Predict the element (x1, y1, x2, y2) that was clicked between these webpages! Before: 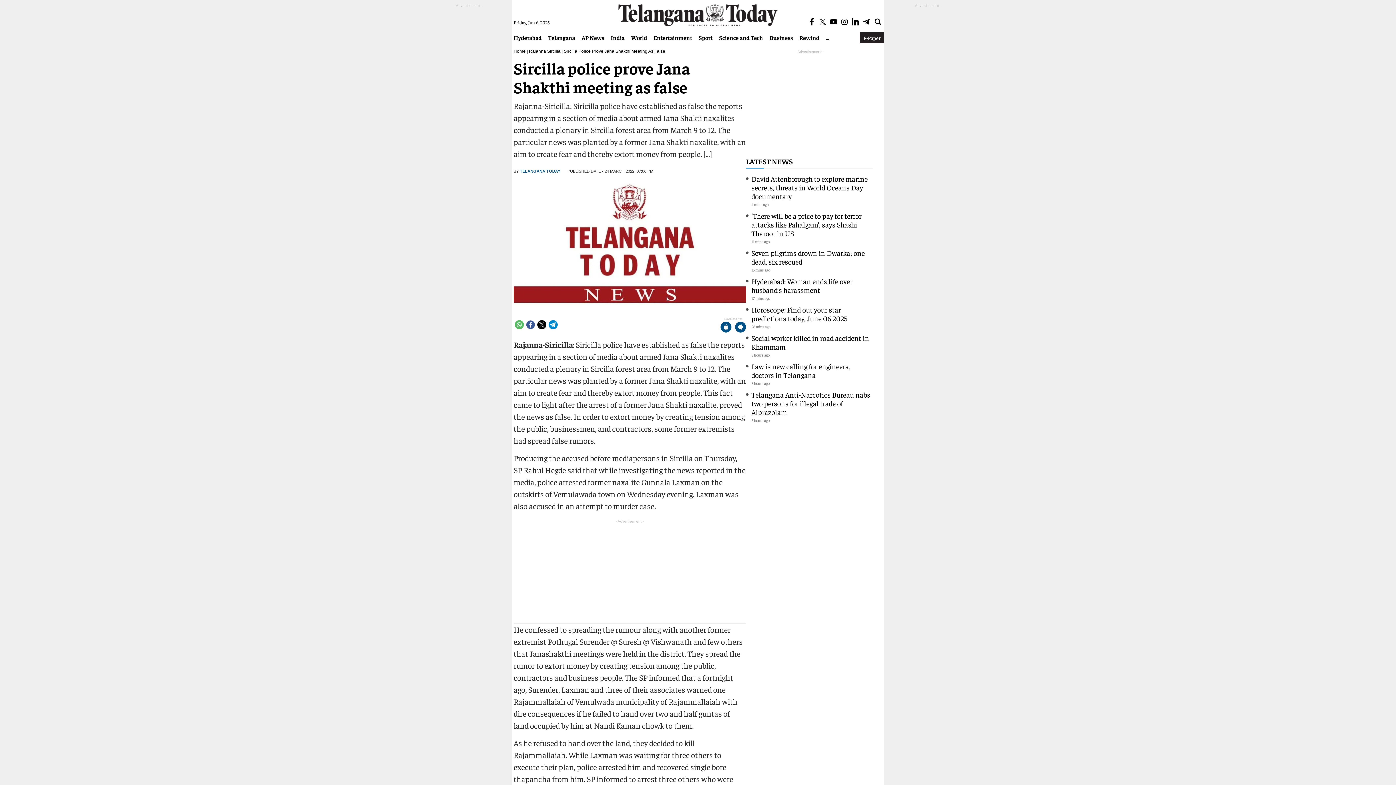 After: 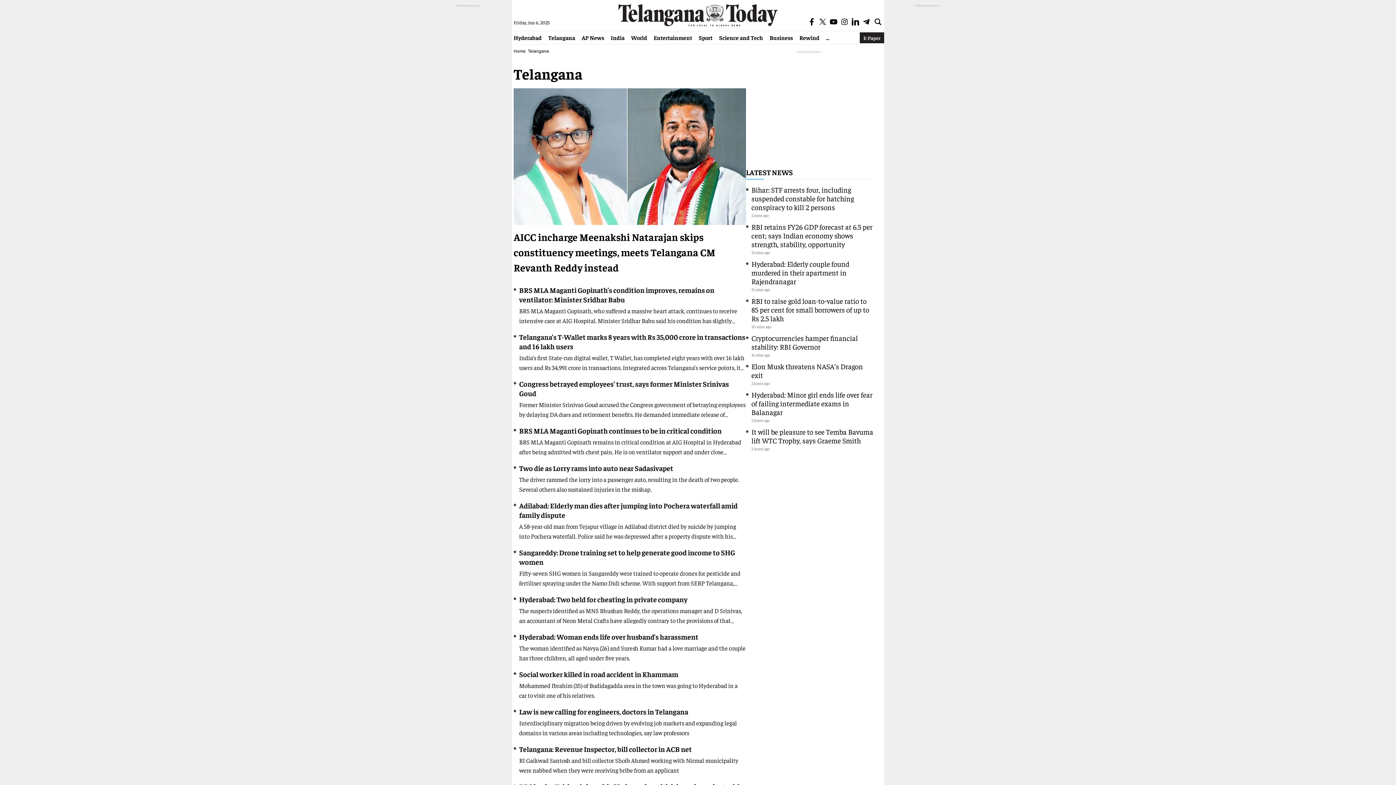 Action: bbox: (545, 33, 578, 41) label: Telangana